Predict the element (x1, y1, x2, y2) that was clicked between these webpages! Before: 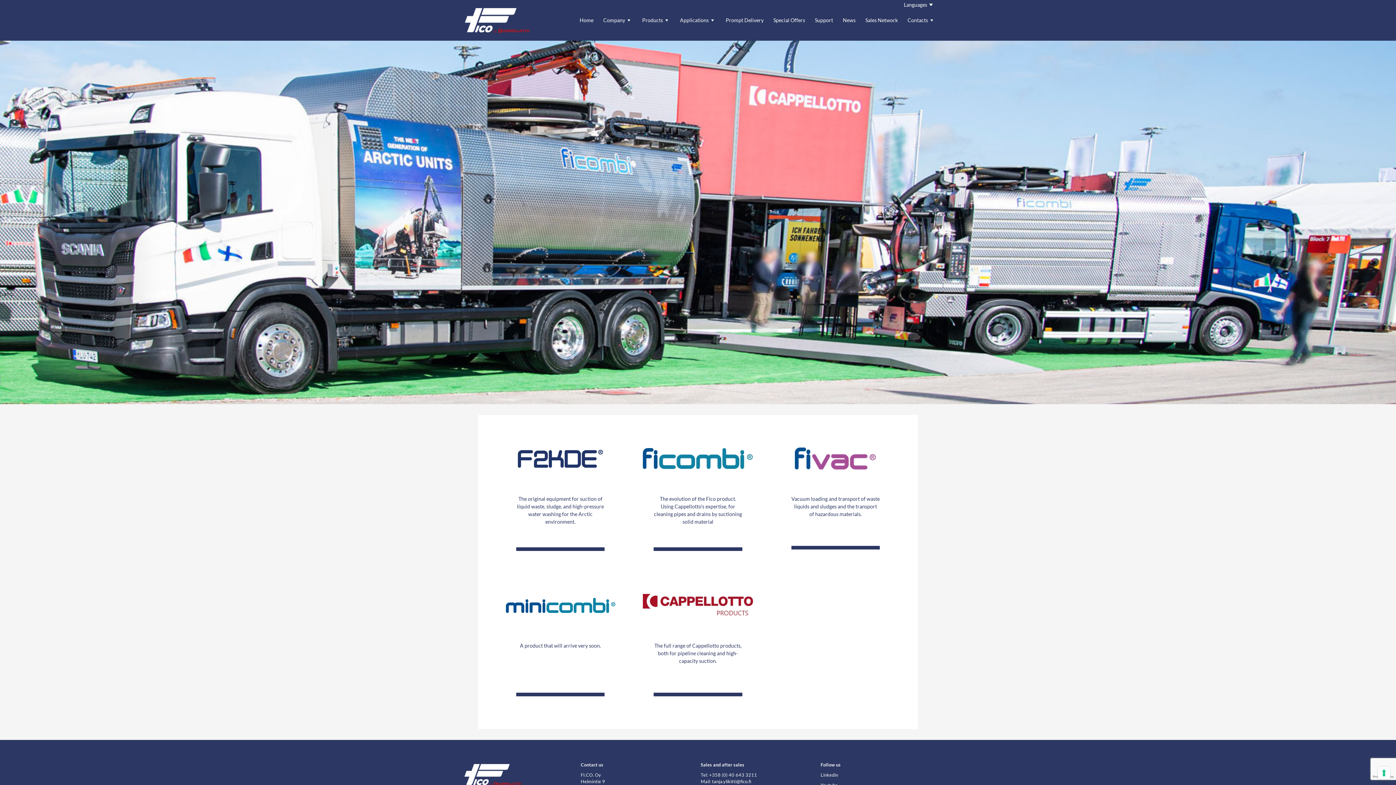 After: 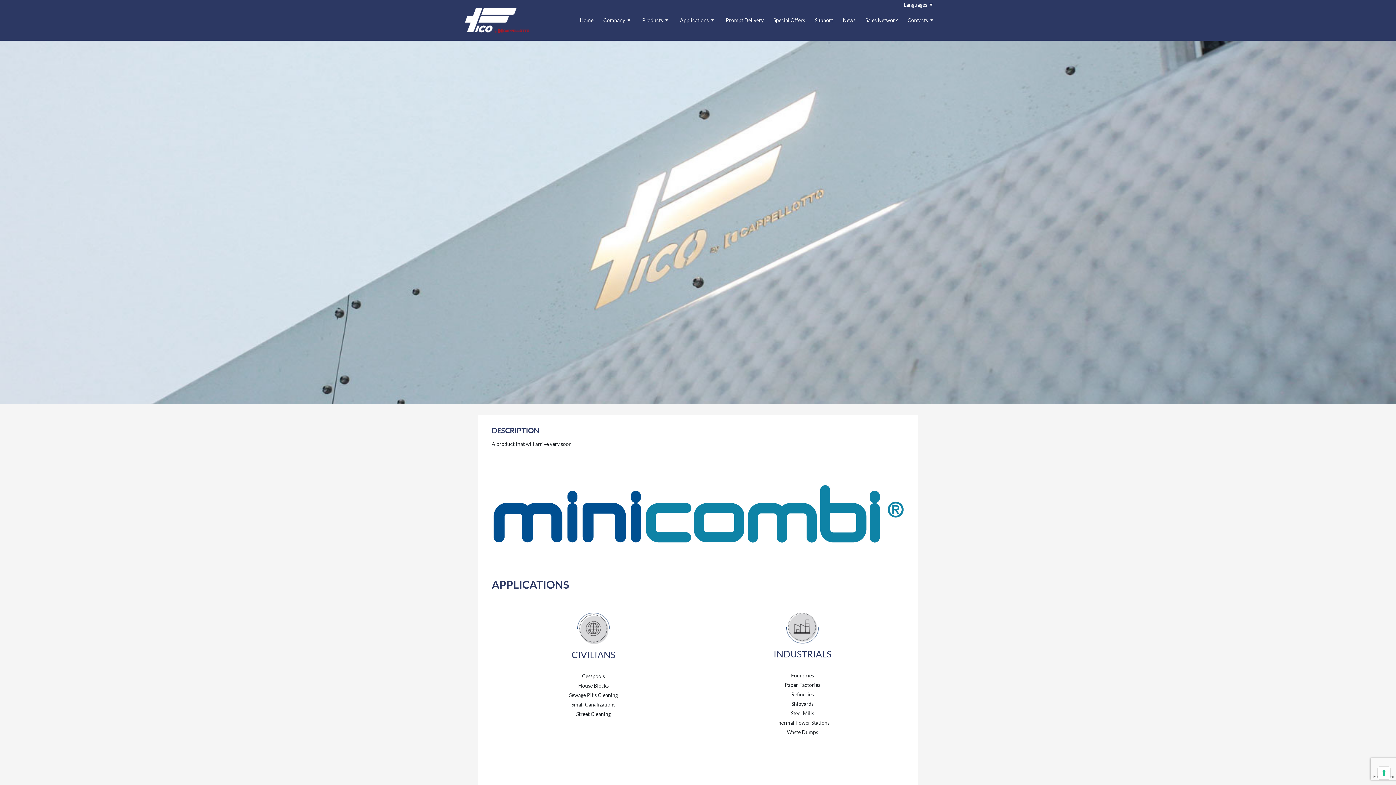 Action: bbox: (494, 572, 626, 707) label: A product that will arrive very soon.